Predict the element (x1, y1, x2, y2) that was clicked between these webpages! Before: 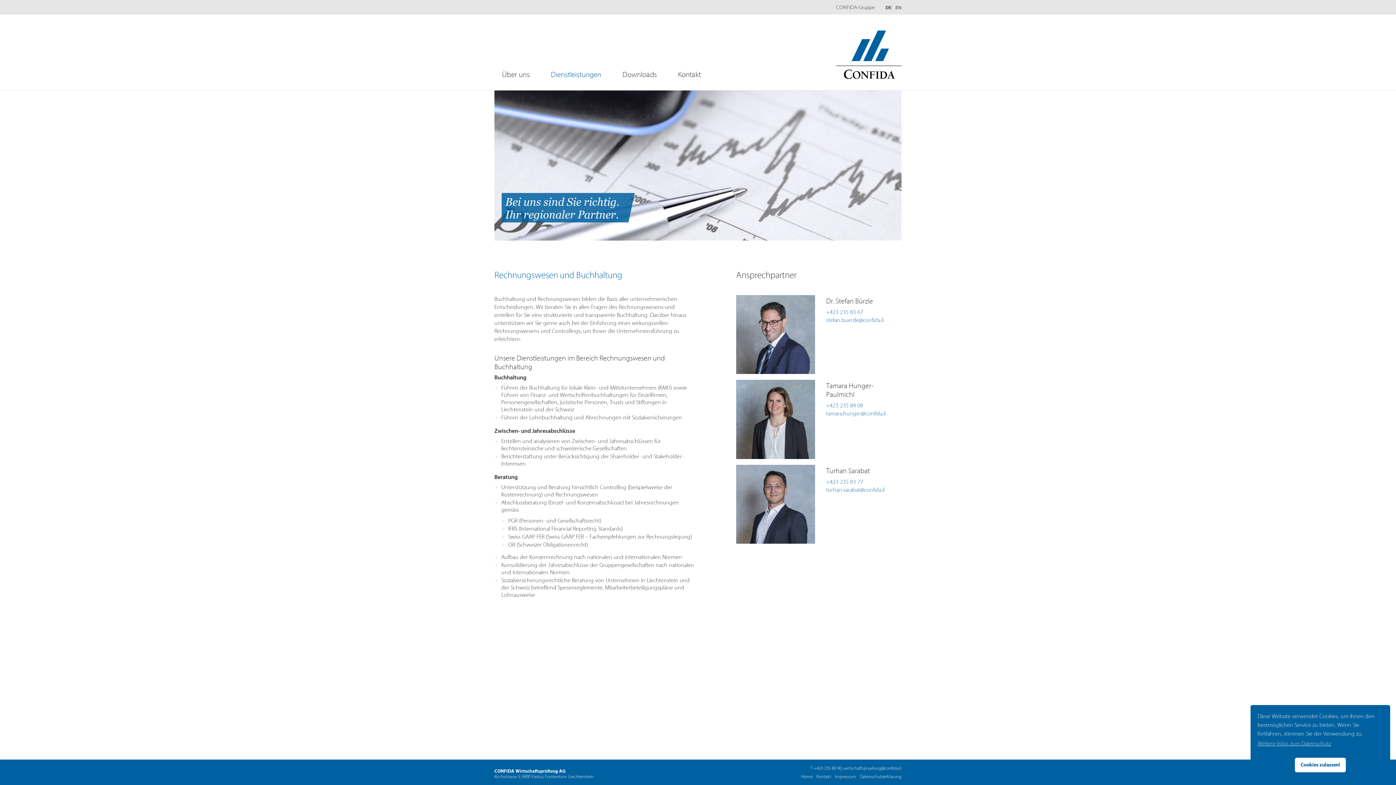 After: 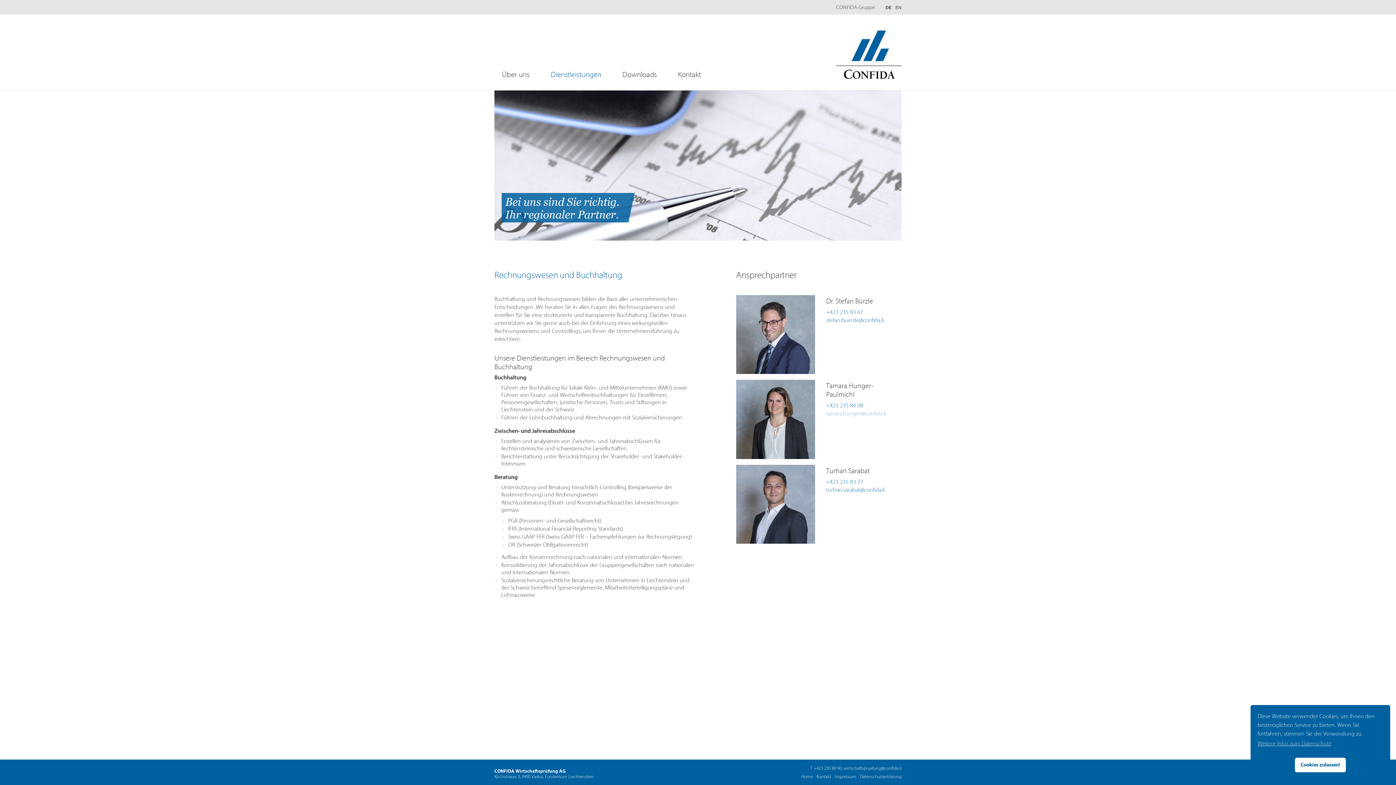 Action: bbox: (826, 410, 885, 417) label: tamara.hunger@confida.li